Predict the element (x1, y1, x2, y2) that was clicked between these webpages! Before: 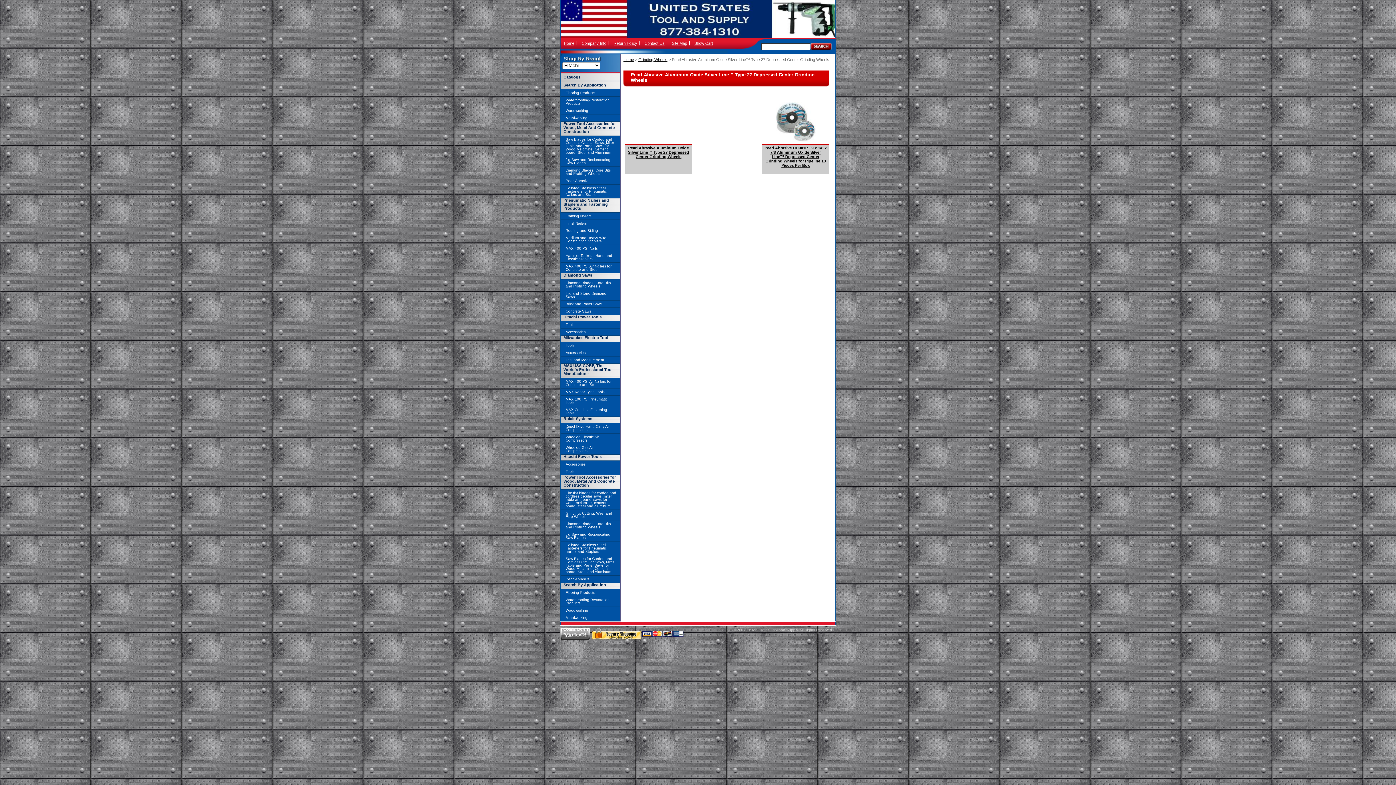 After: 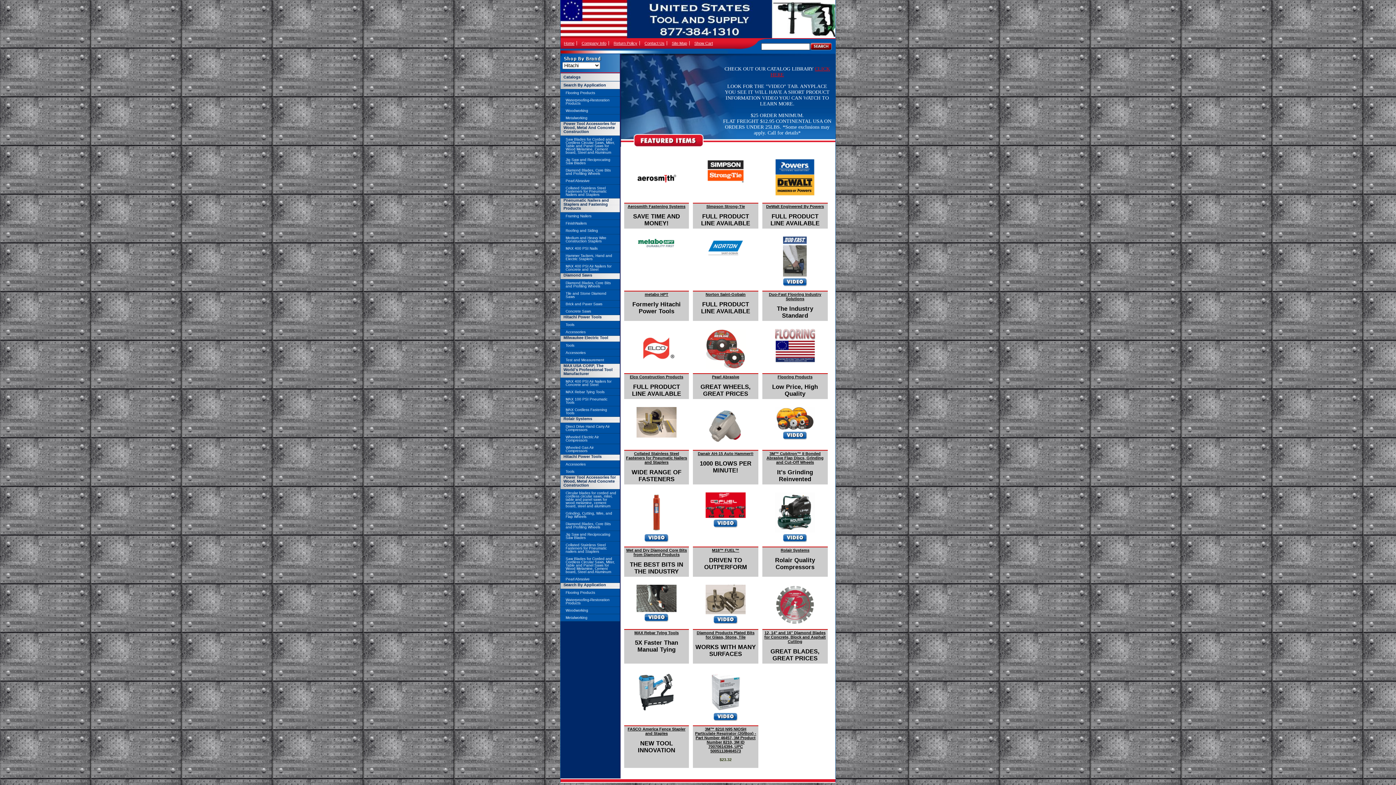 Action: bbox: (623, 57, 634, 61) label: Home